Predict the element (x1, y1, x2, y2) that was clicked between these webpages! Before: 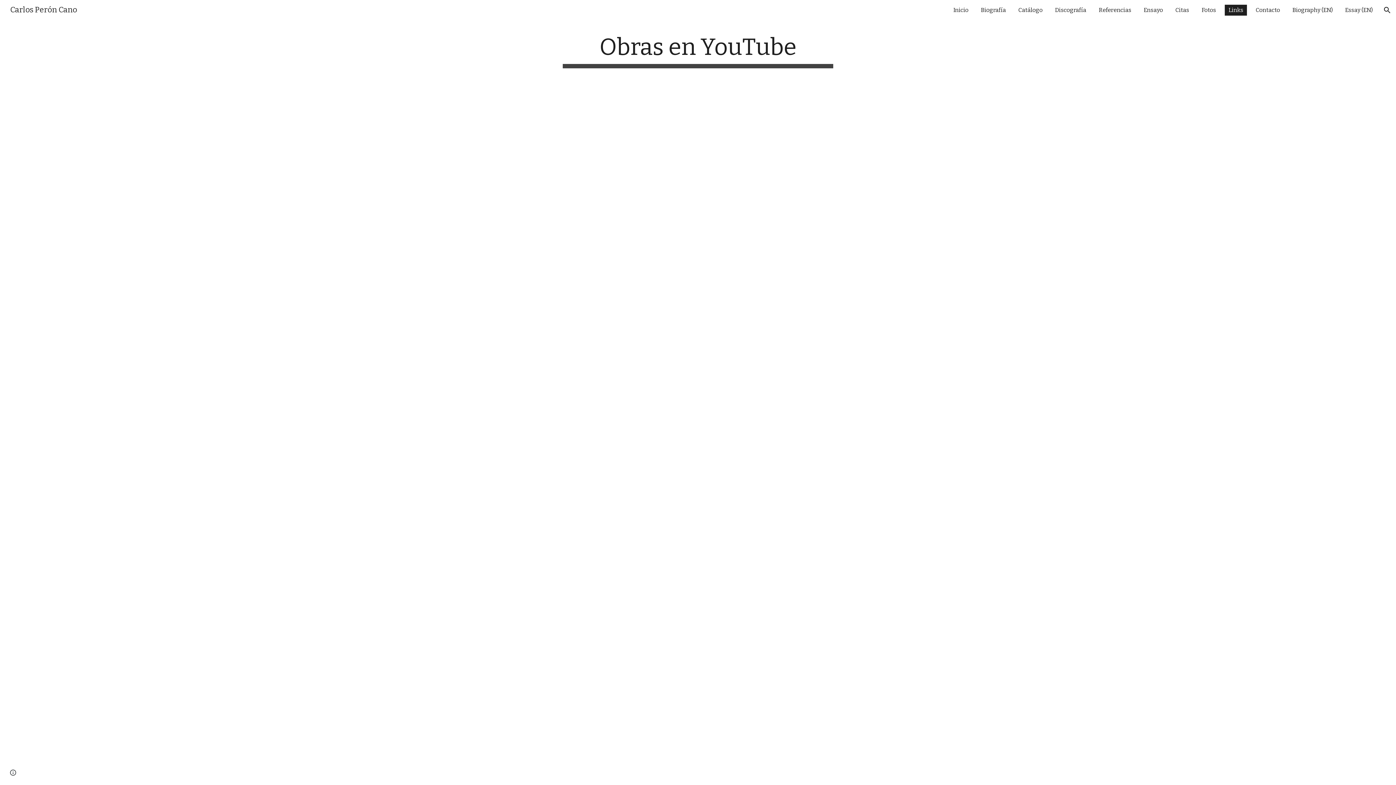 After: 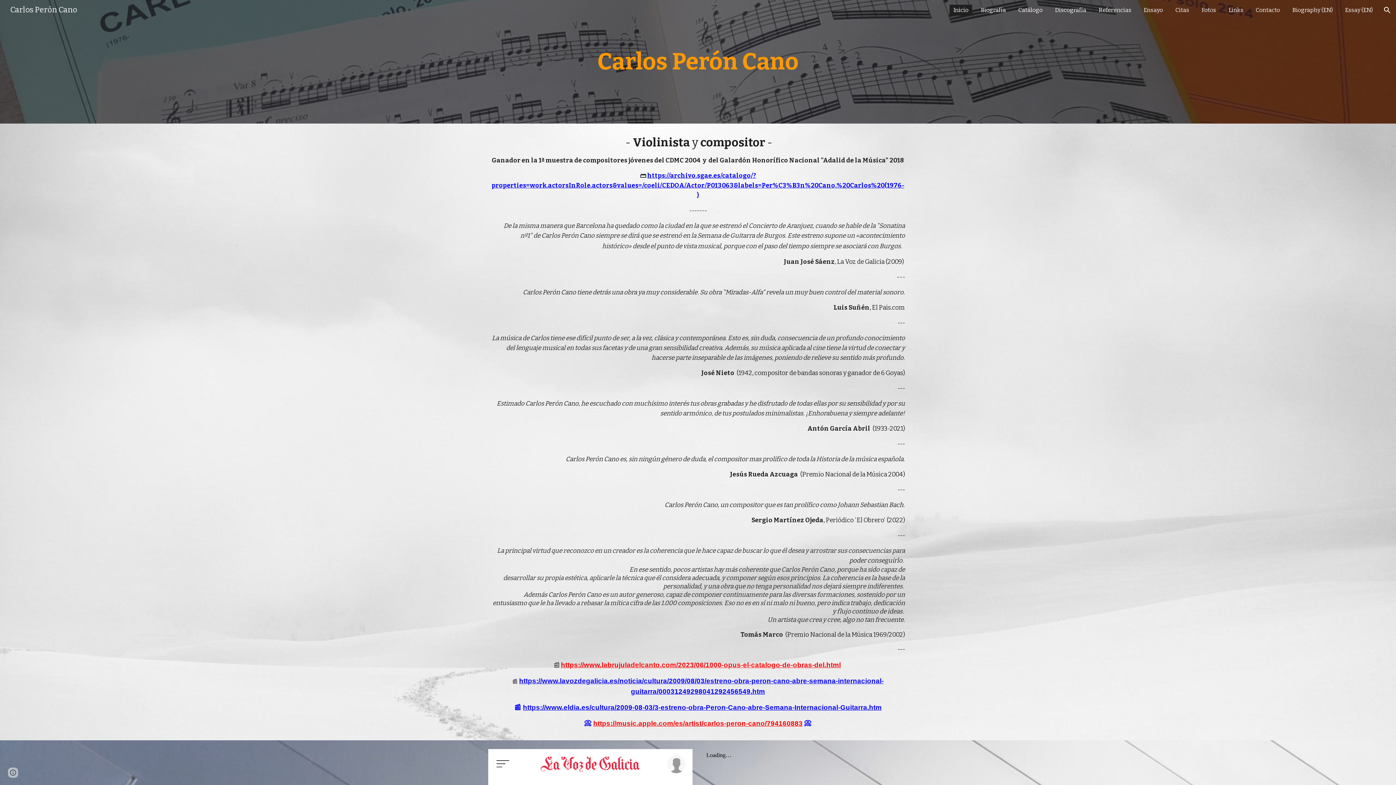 Action: bbox: (949, 4, 972, 15) label: Inicio